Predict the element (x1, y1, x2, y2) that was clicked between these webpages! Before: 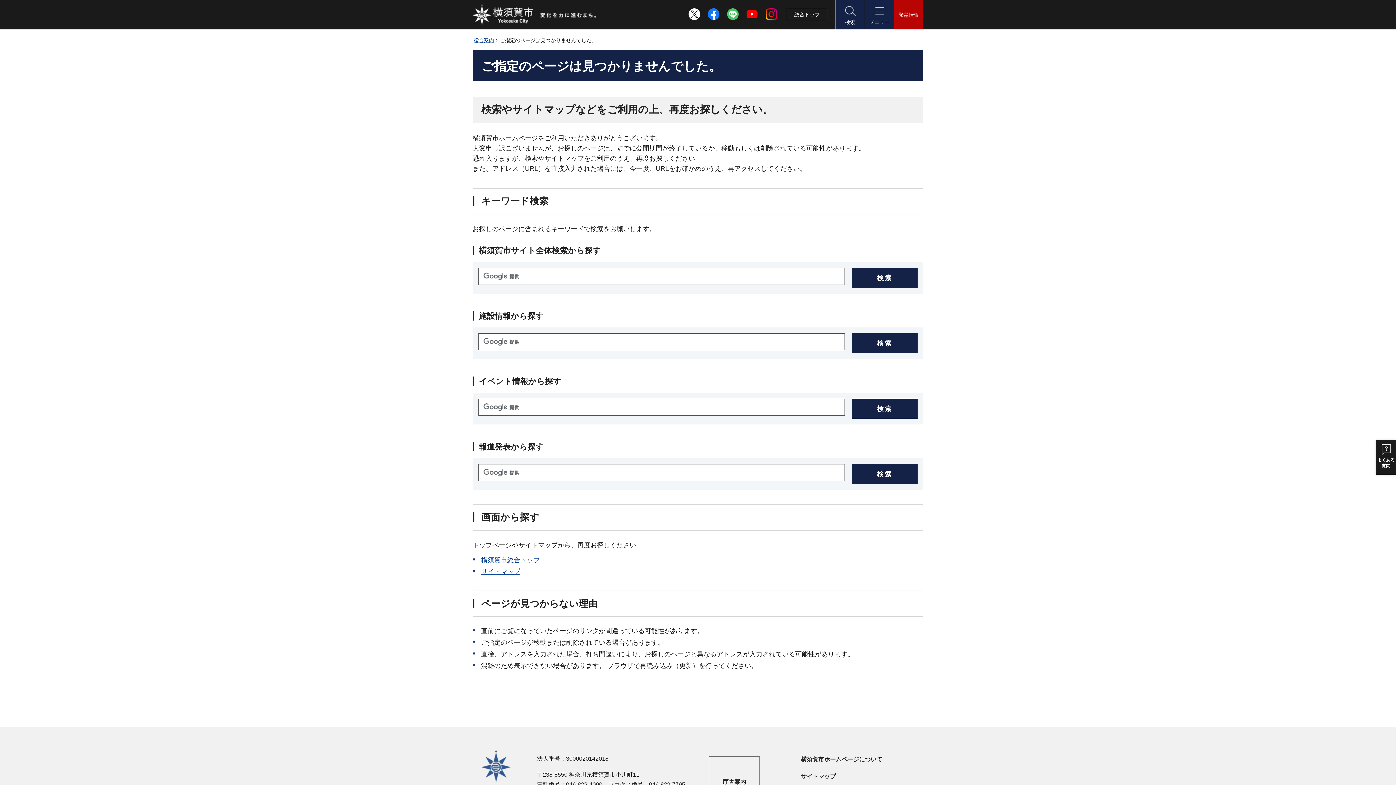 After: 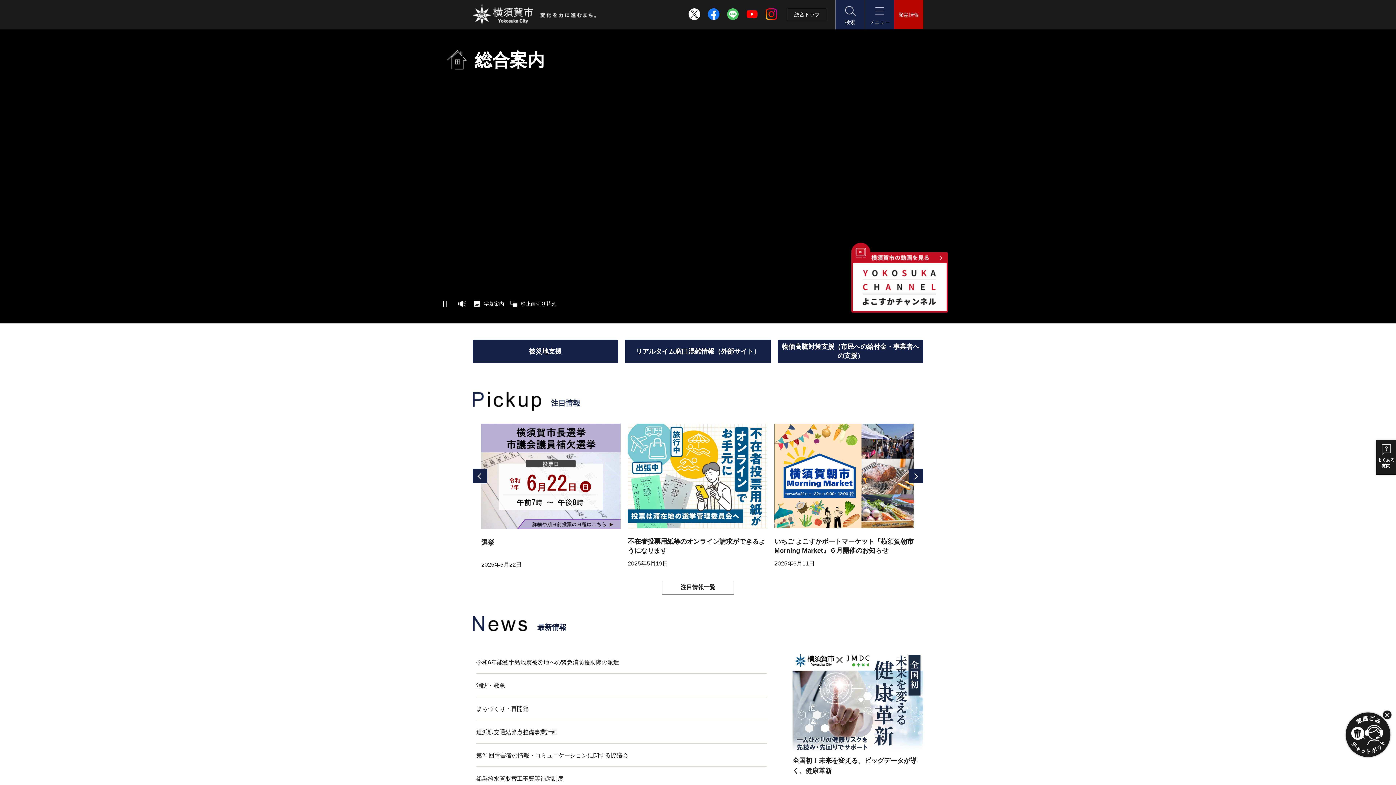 Action: bbox: (473, 37, 494, 43) label: 総合案内